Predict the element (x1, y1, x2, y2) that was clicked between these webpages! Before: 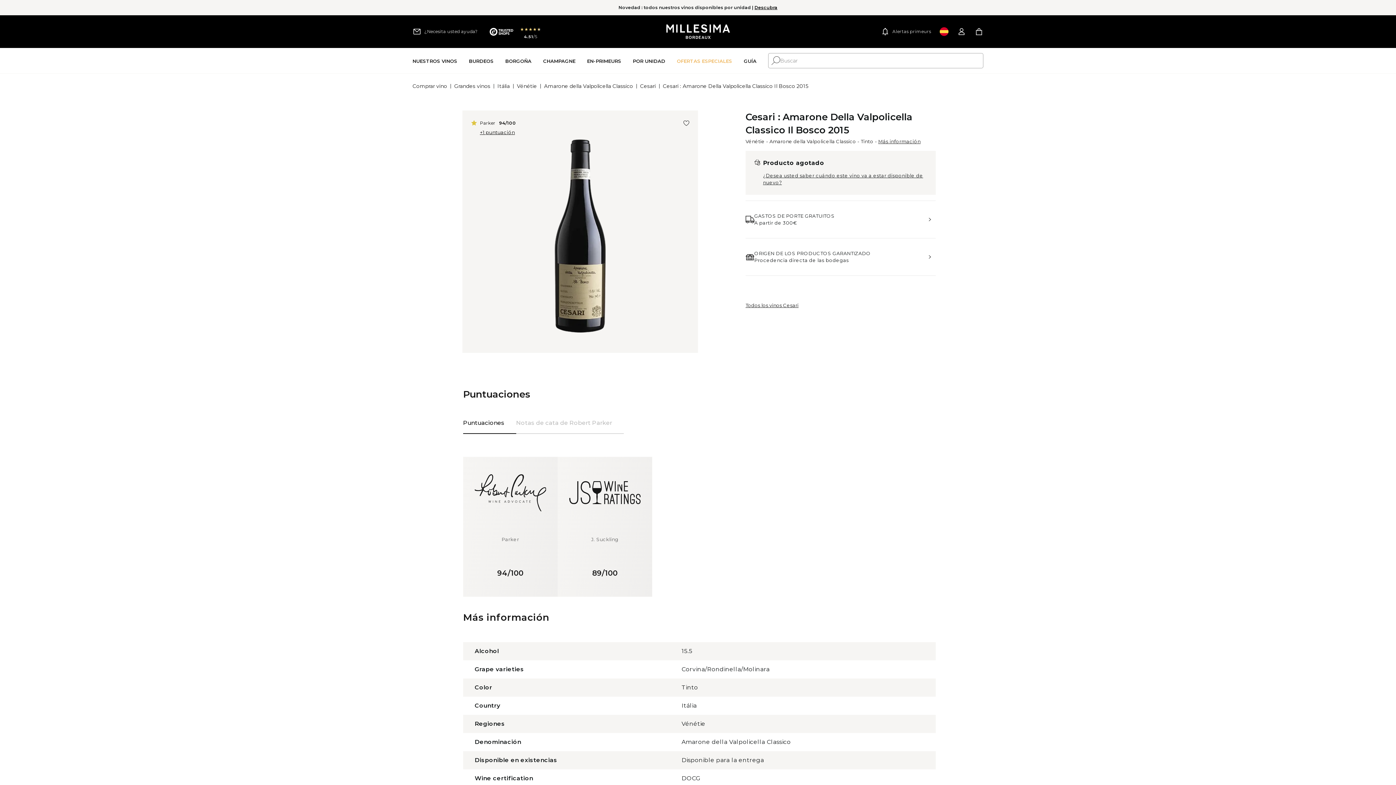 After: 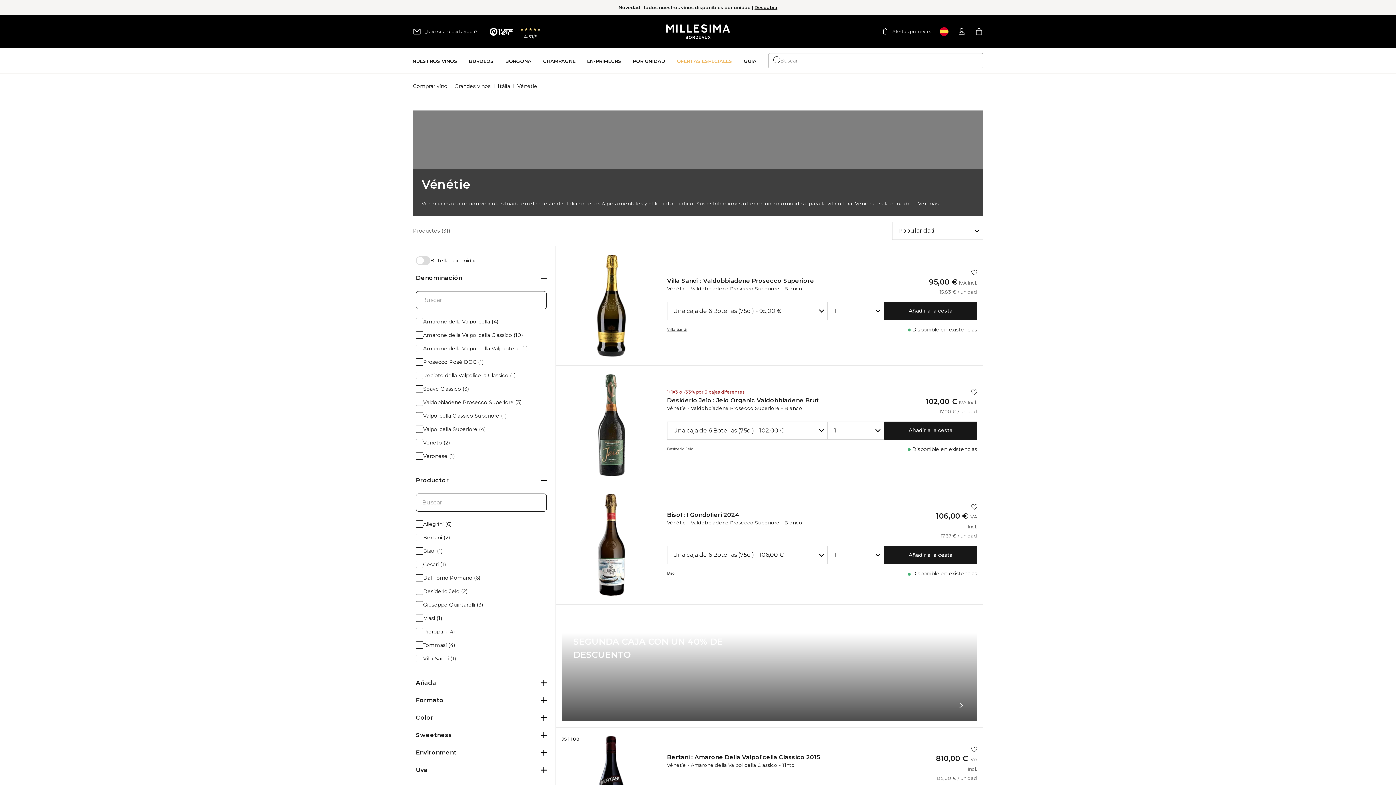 Action: label: Vénétie bbox: (745, 138, 764, 144)